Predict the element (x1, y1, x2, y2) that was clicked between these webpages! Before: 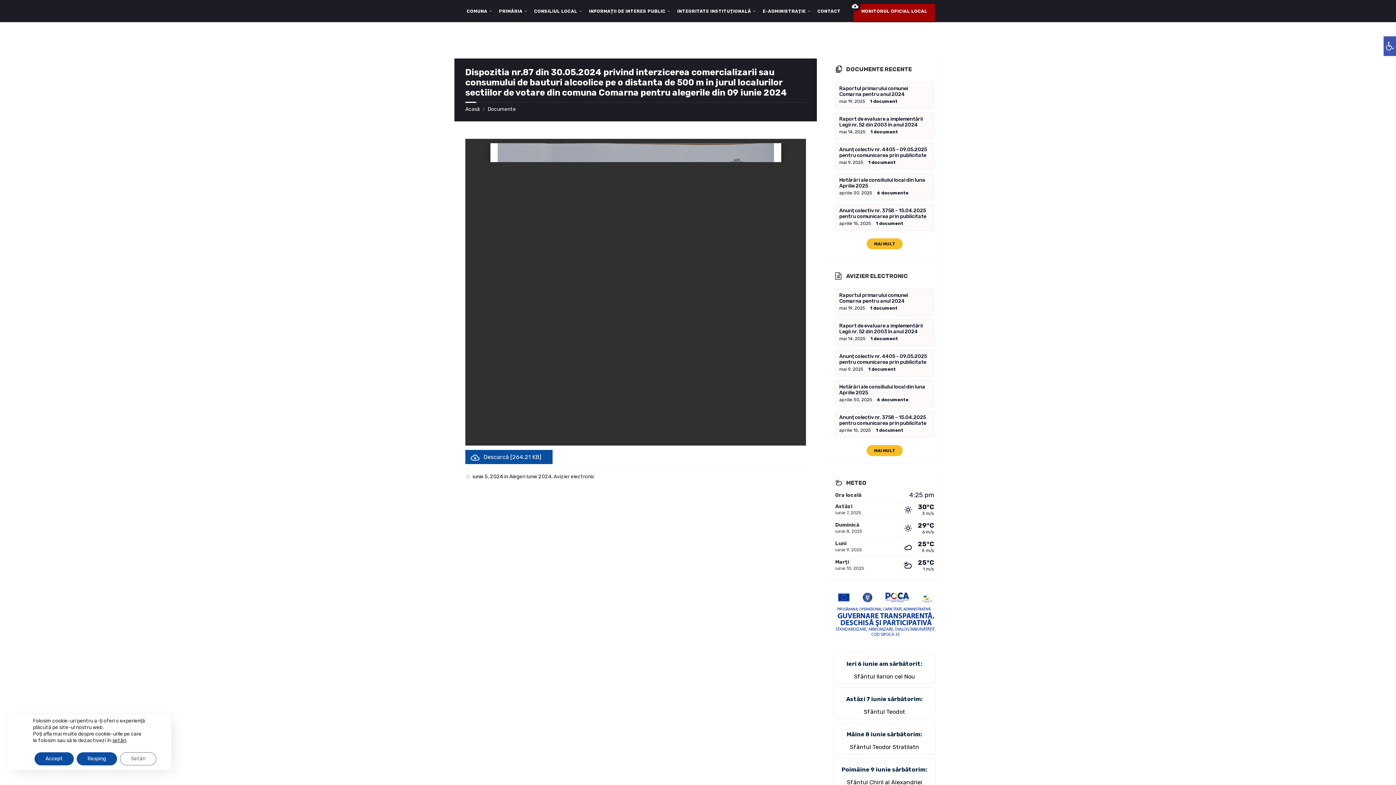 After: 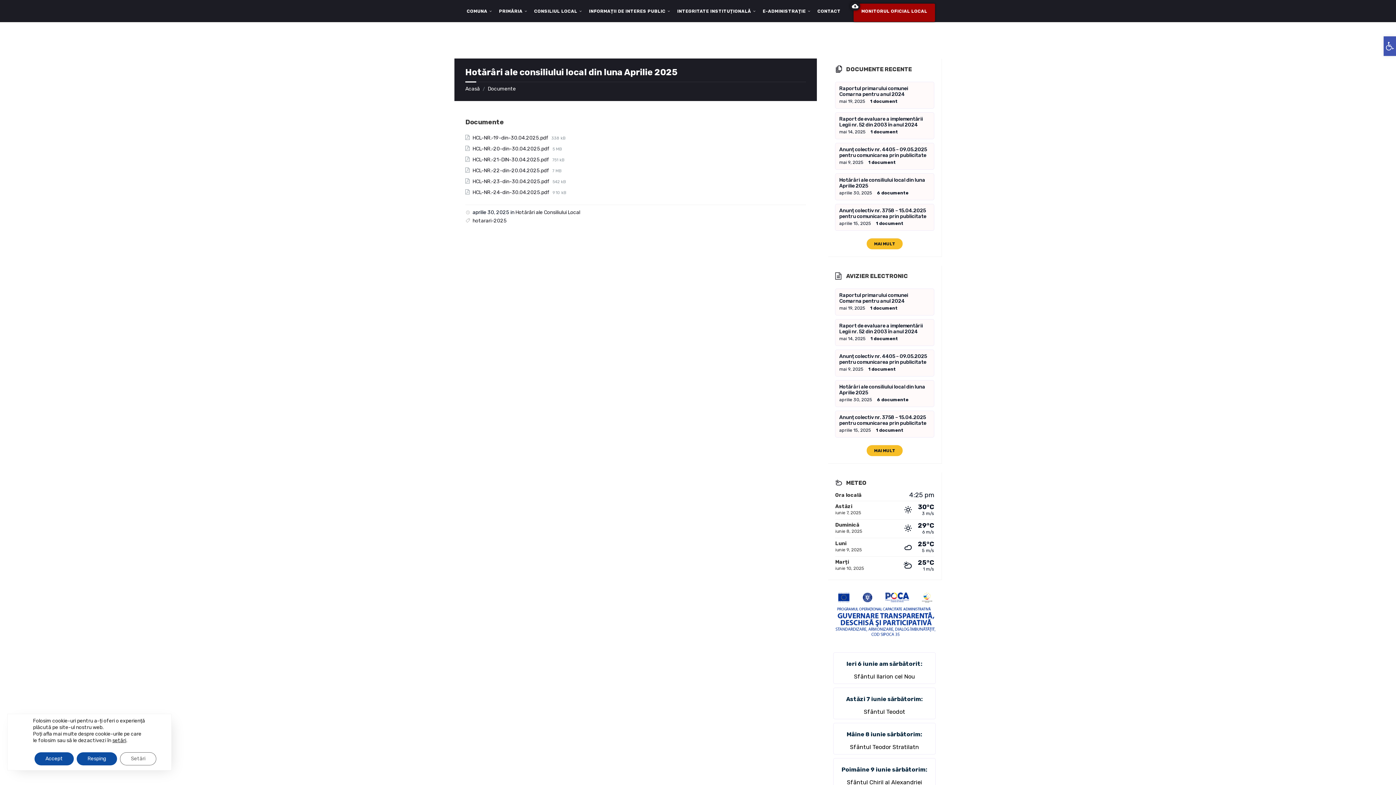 Action: label: Hotărâri ale consiliului local din luna Aprilie 2025 bbox: (839, 177, 925, 189)